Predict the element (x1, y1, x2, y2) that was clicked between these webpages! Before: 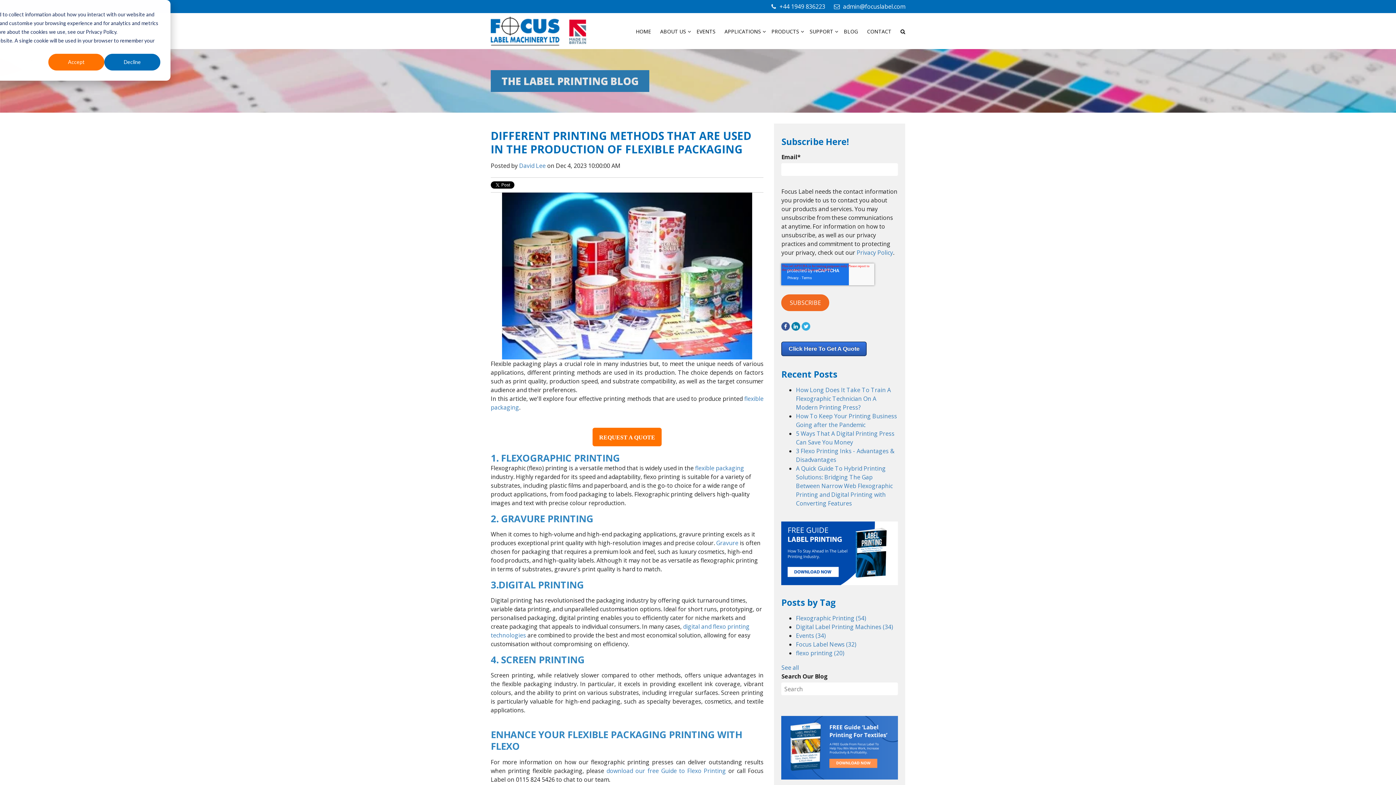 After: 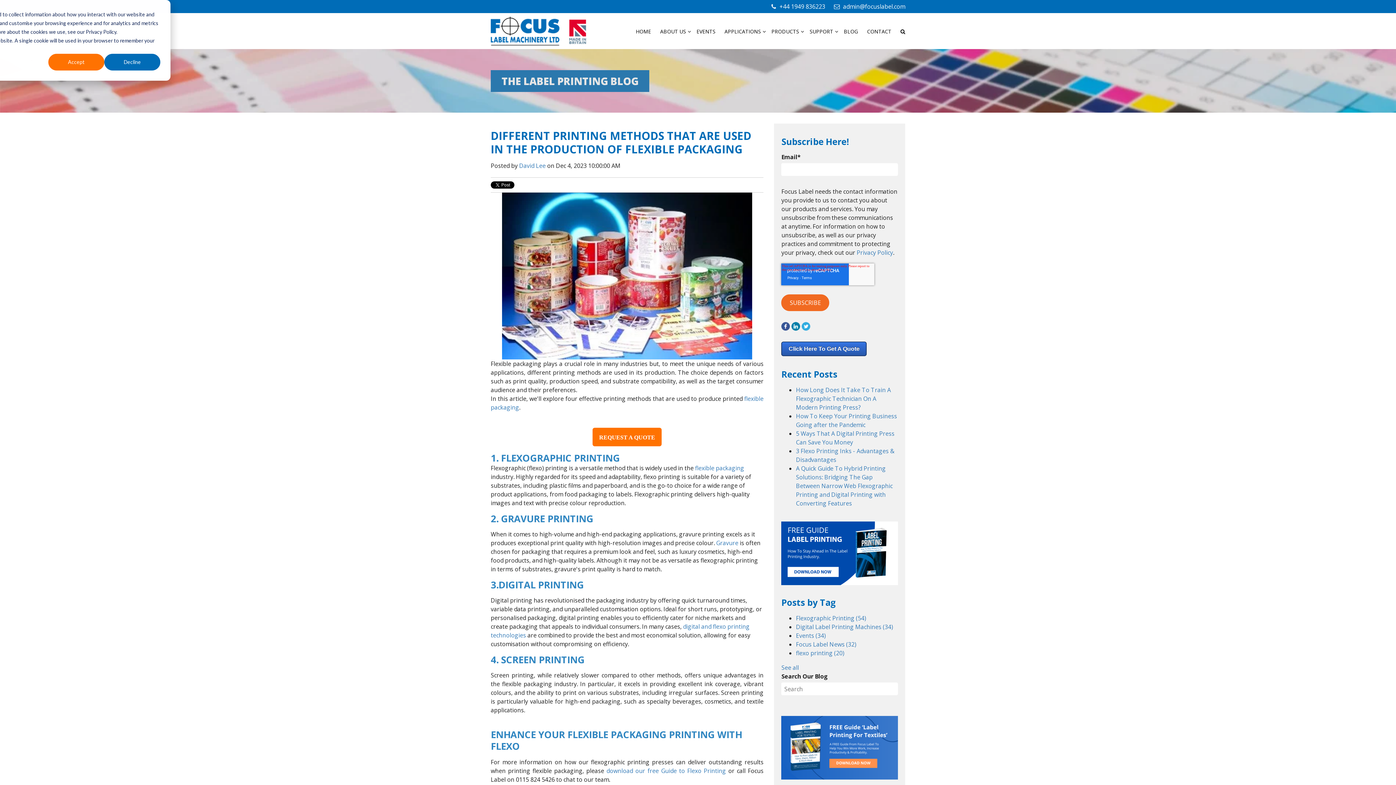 Action: bbox: (801, 322, 810, 330)